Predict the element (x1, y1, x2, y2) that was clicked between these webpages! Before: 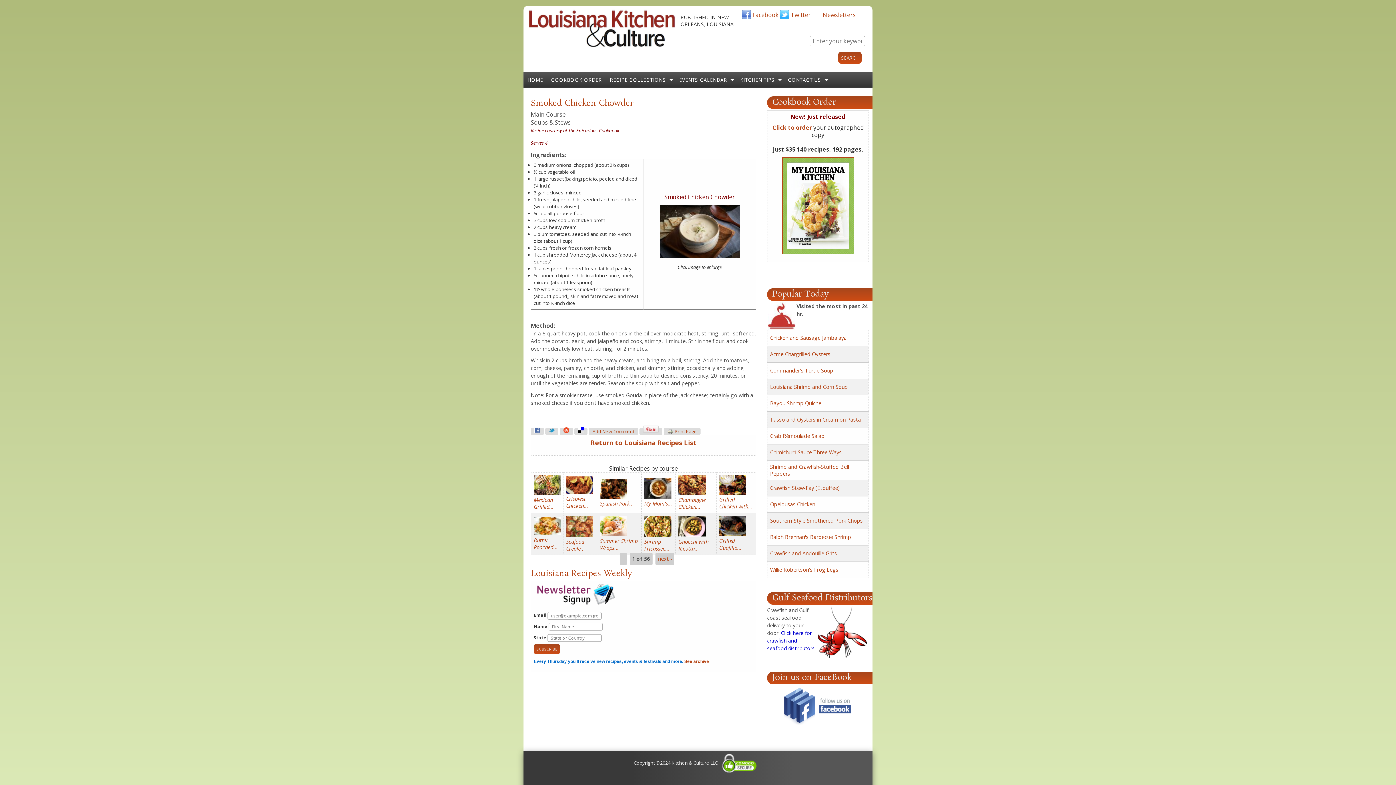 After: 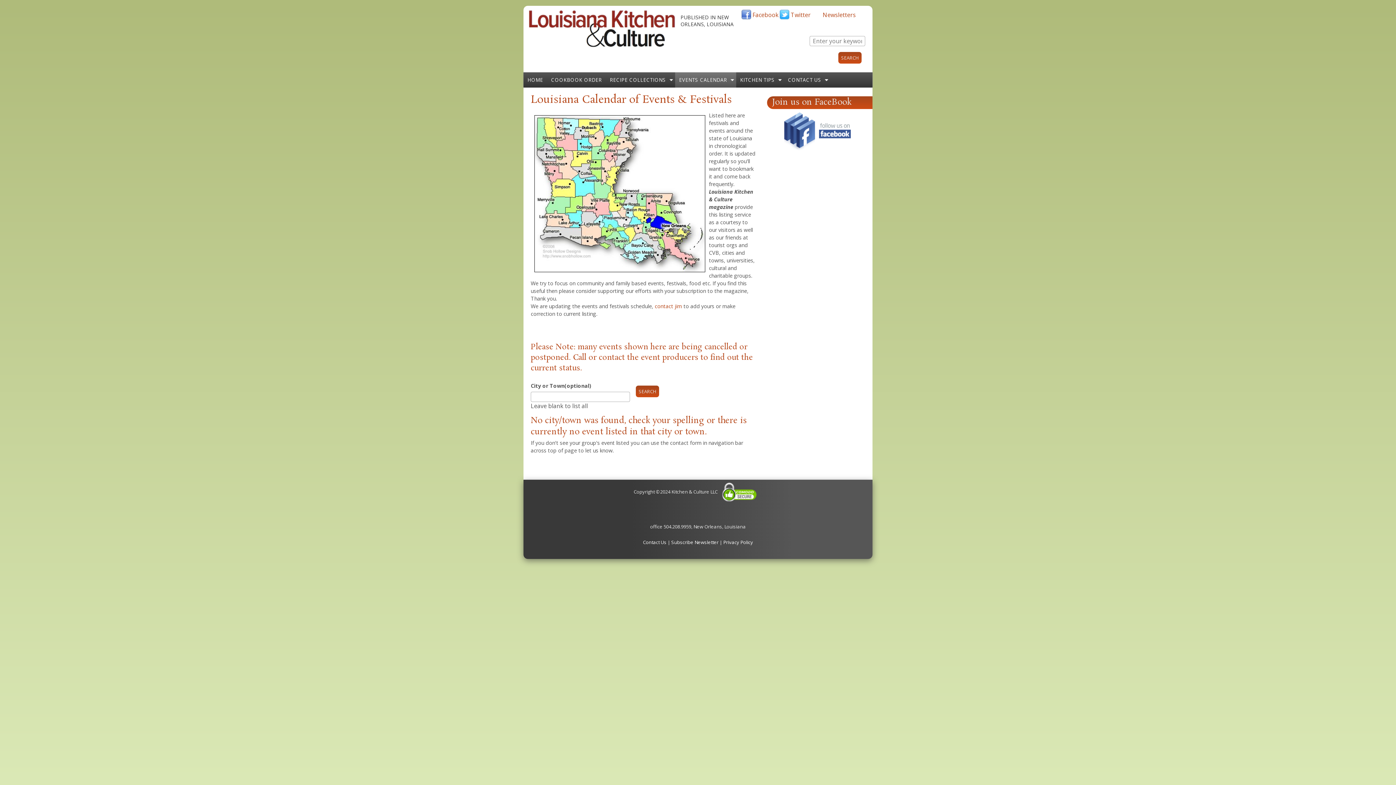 Action: bbox: (675, 72, 736, 87) label: EVENTS CALENDAR